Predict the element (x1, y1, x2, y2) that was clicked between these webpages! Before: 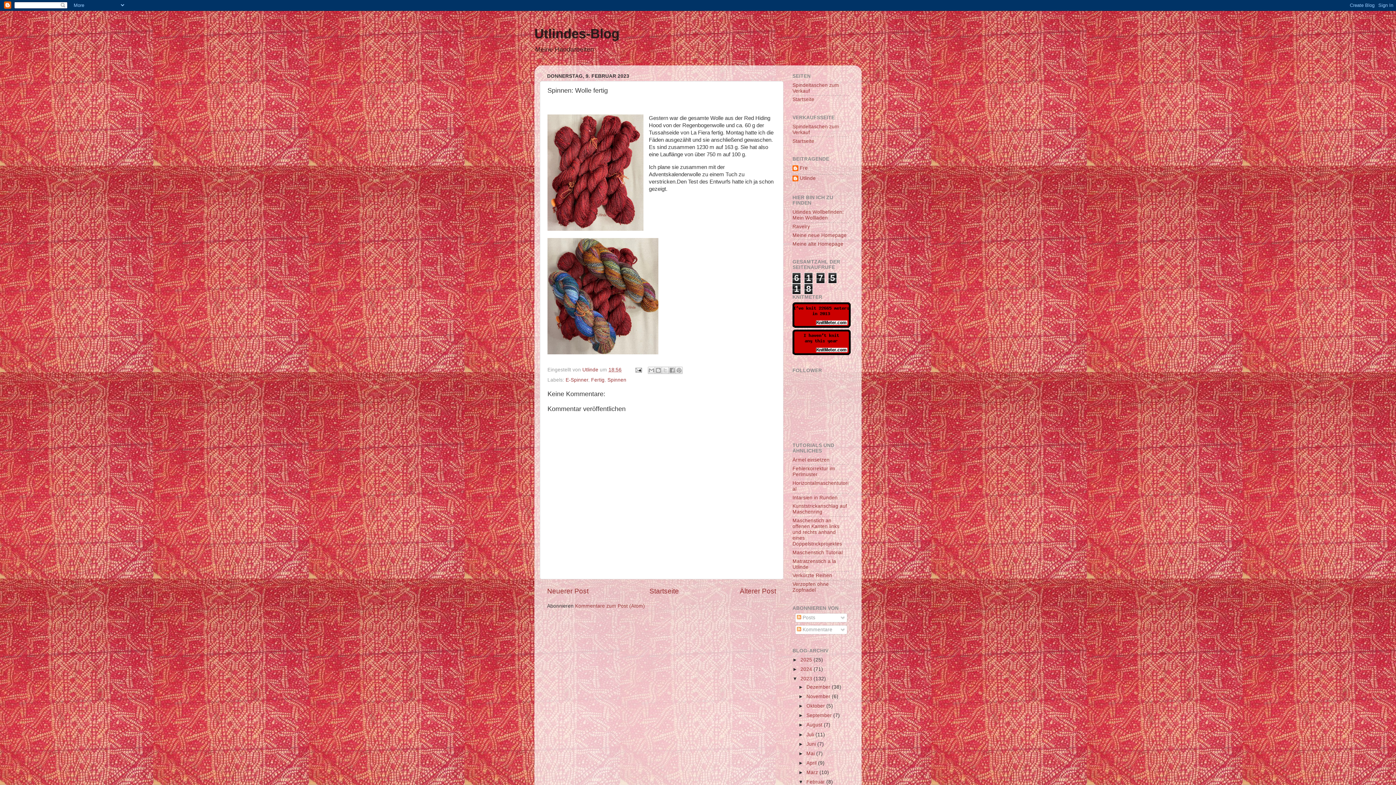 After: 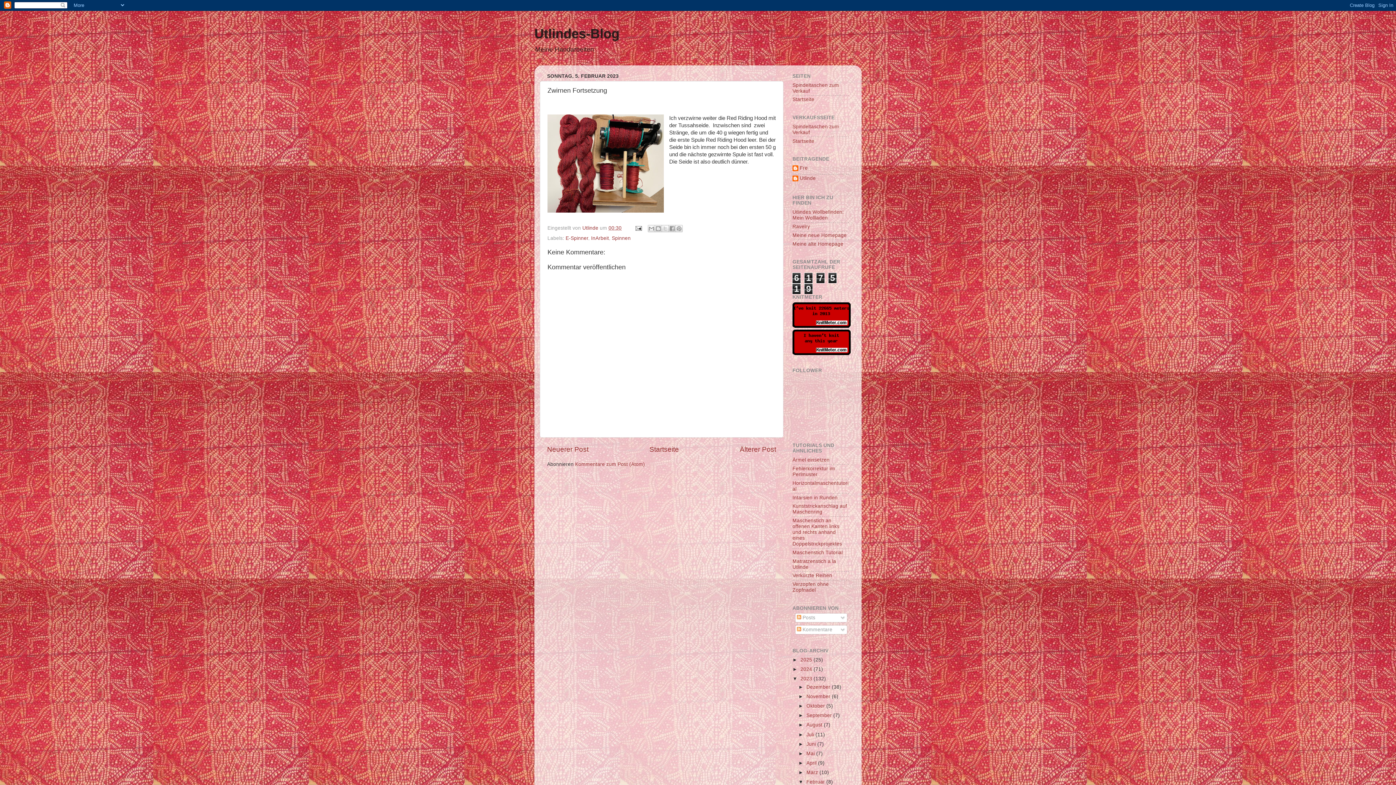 Action: label: Älterer Post bbox: (740, 587, 776, 595)